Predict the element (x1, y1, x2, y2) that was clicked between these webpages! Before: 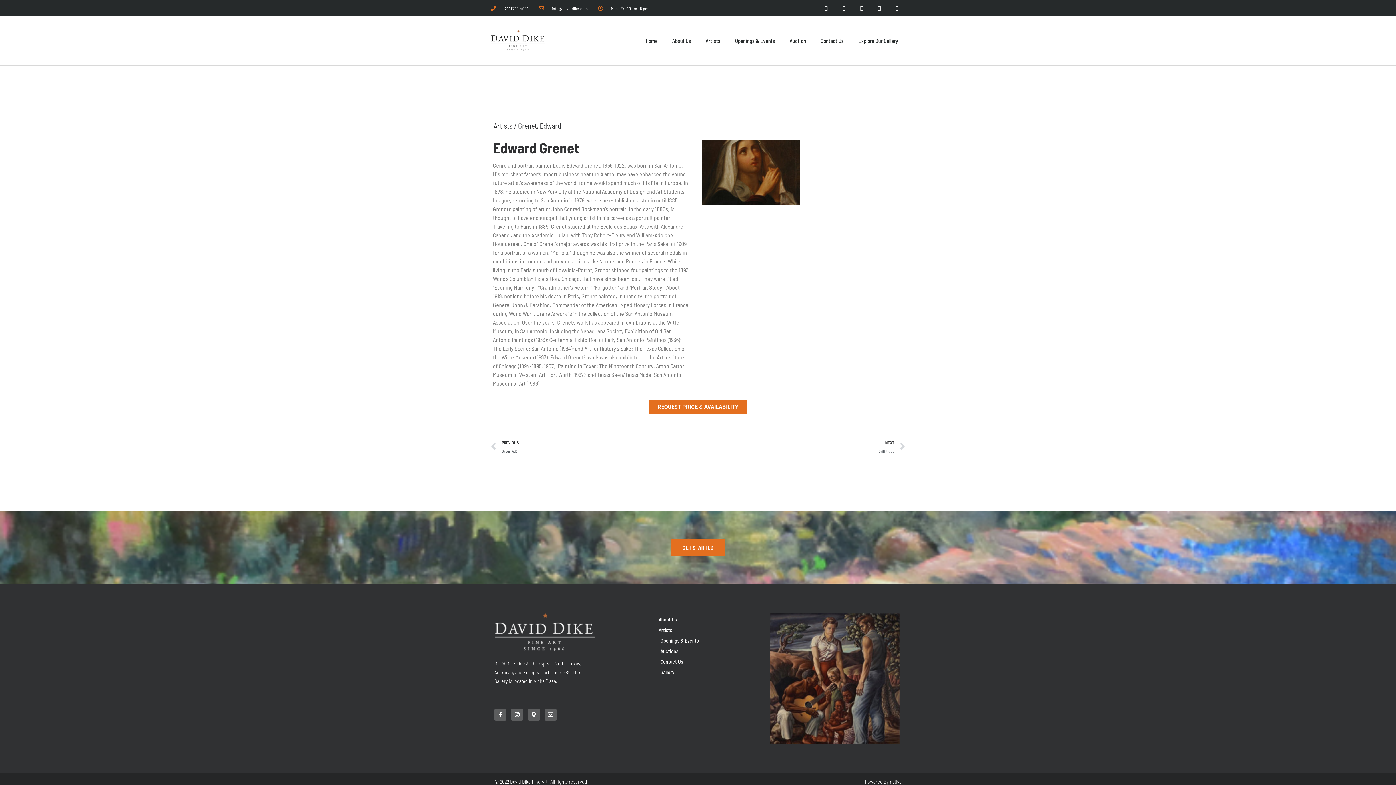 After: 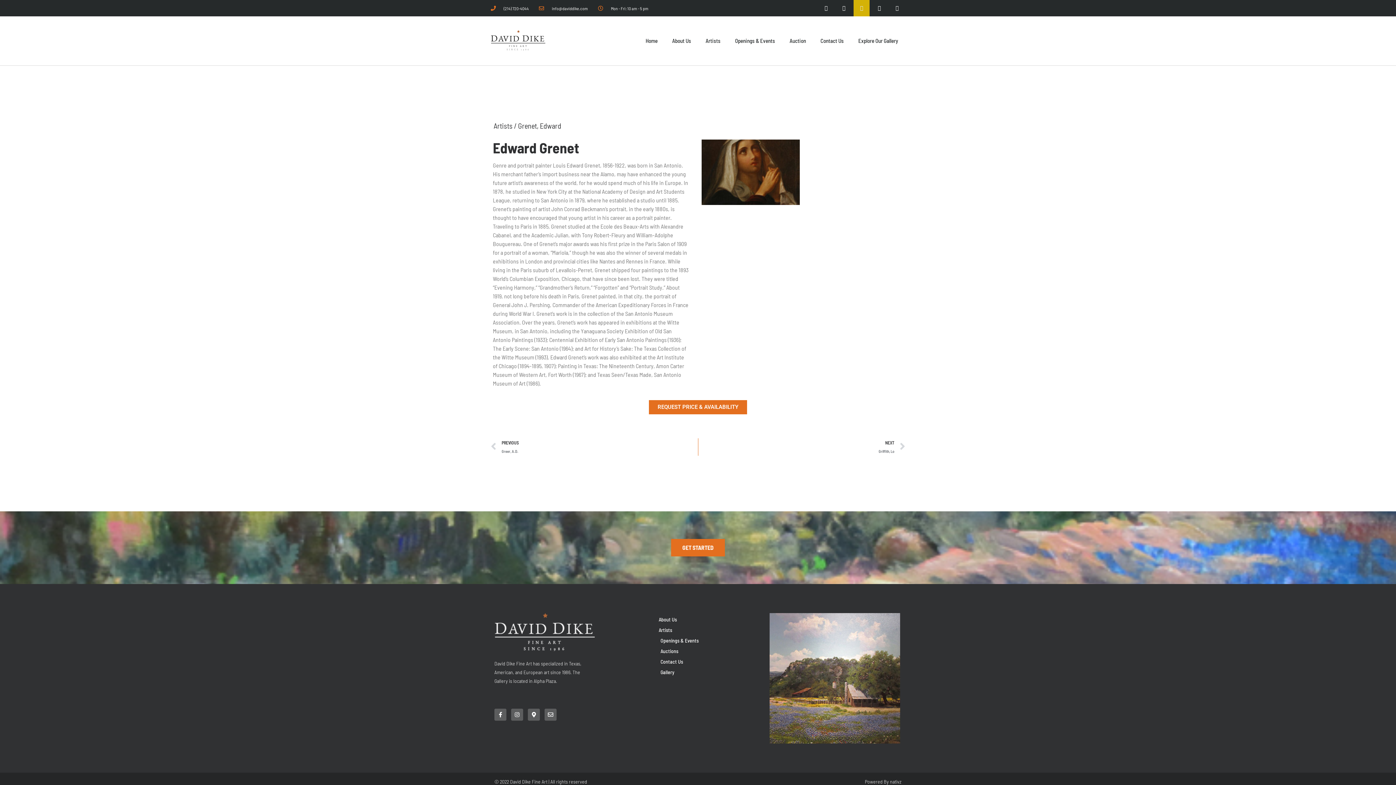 Action: bbox: (853, 0, 869, 16) label: Google-plus